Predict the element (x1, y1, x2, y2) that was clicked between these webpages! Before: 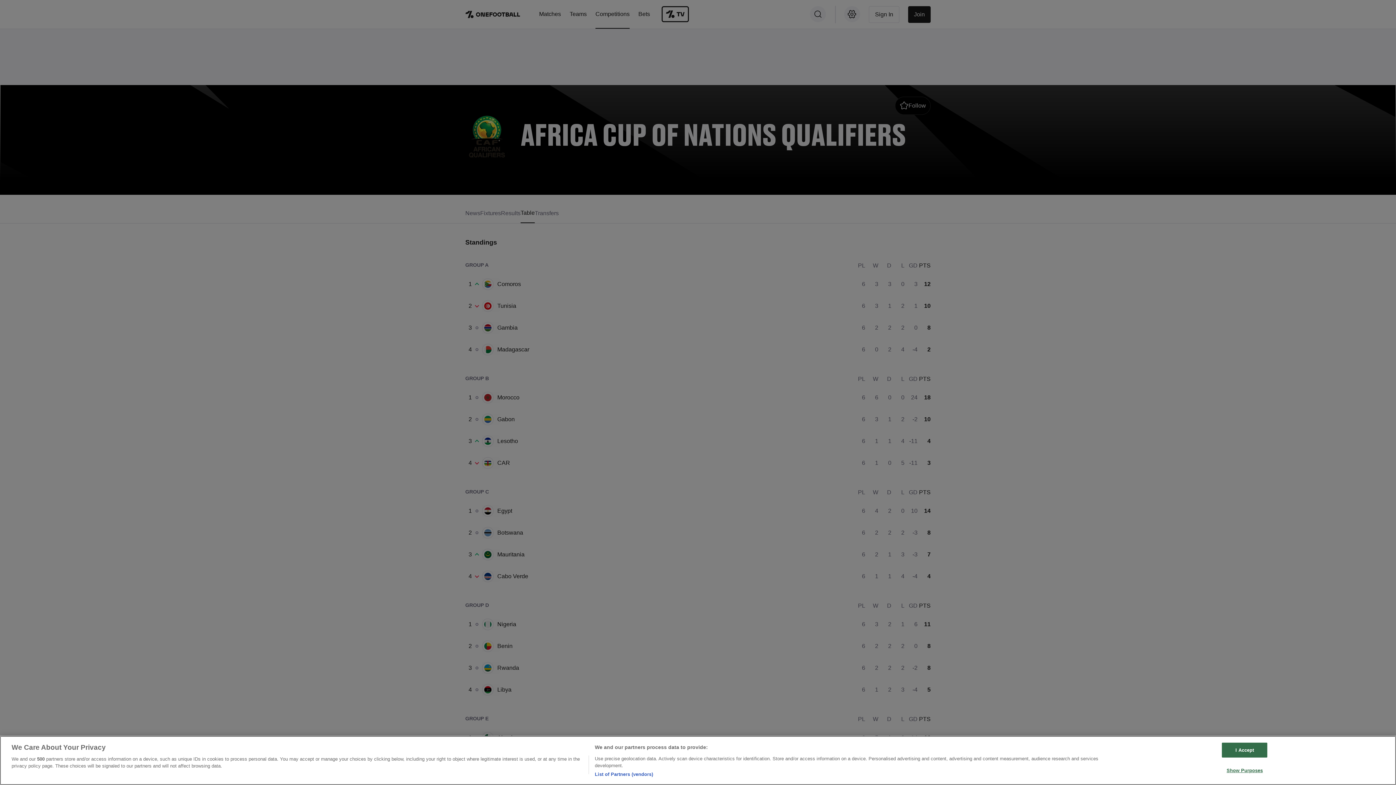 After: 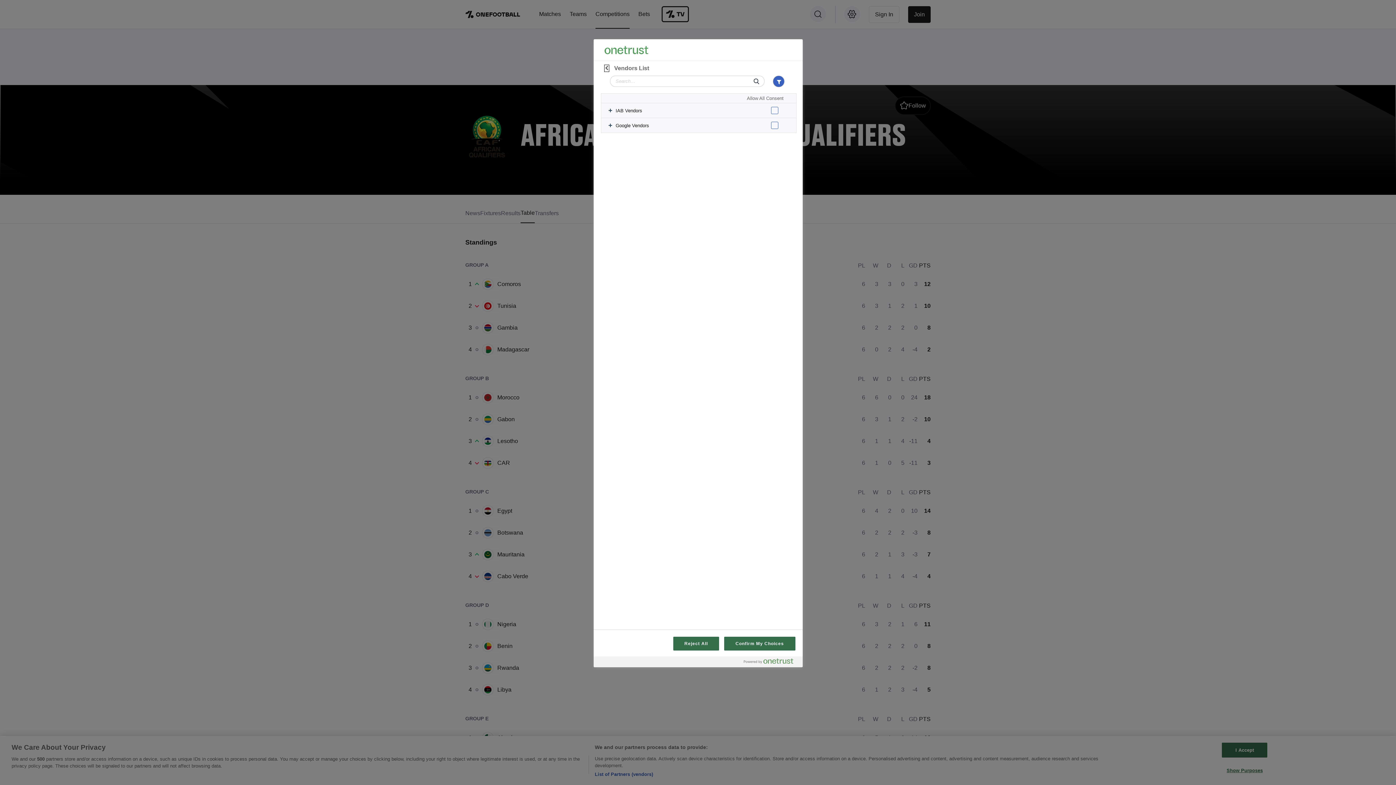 Action: label: List of Partners (vendors) bbox: (594, 771, 653, 778)